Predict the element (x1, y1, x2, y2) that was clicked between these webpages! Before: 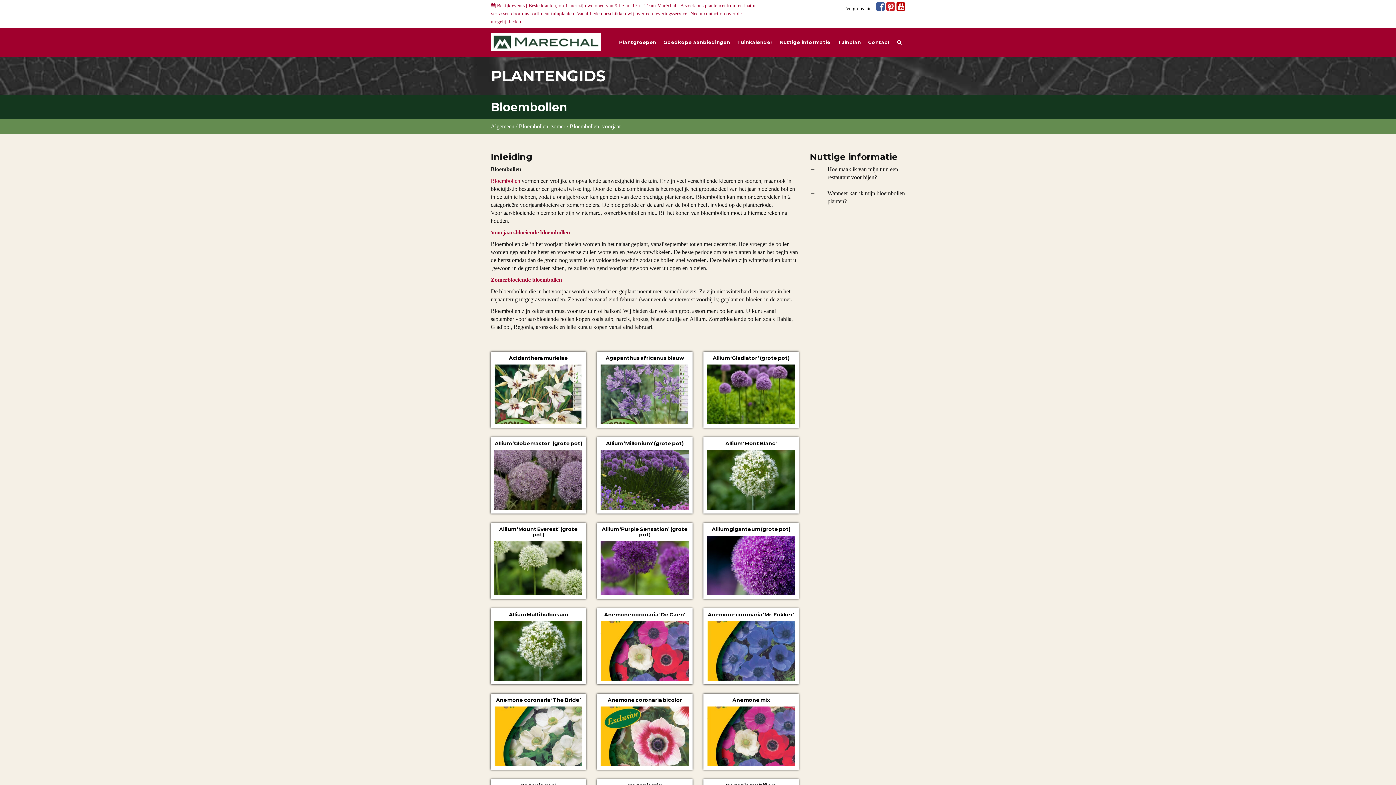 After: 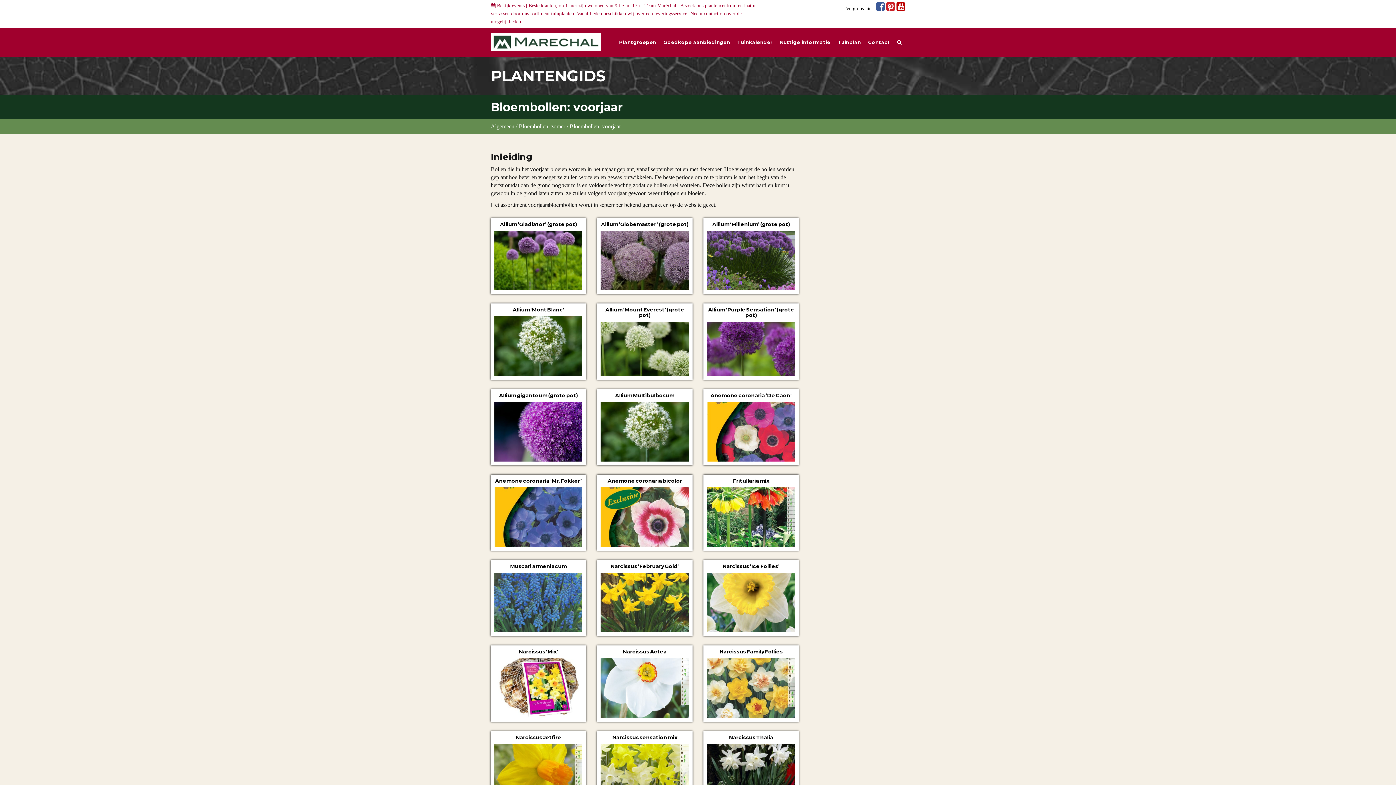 Action: bbox: (490, 229, 570, 235) label: Voorjaarsbloeiende bloembollen